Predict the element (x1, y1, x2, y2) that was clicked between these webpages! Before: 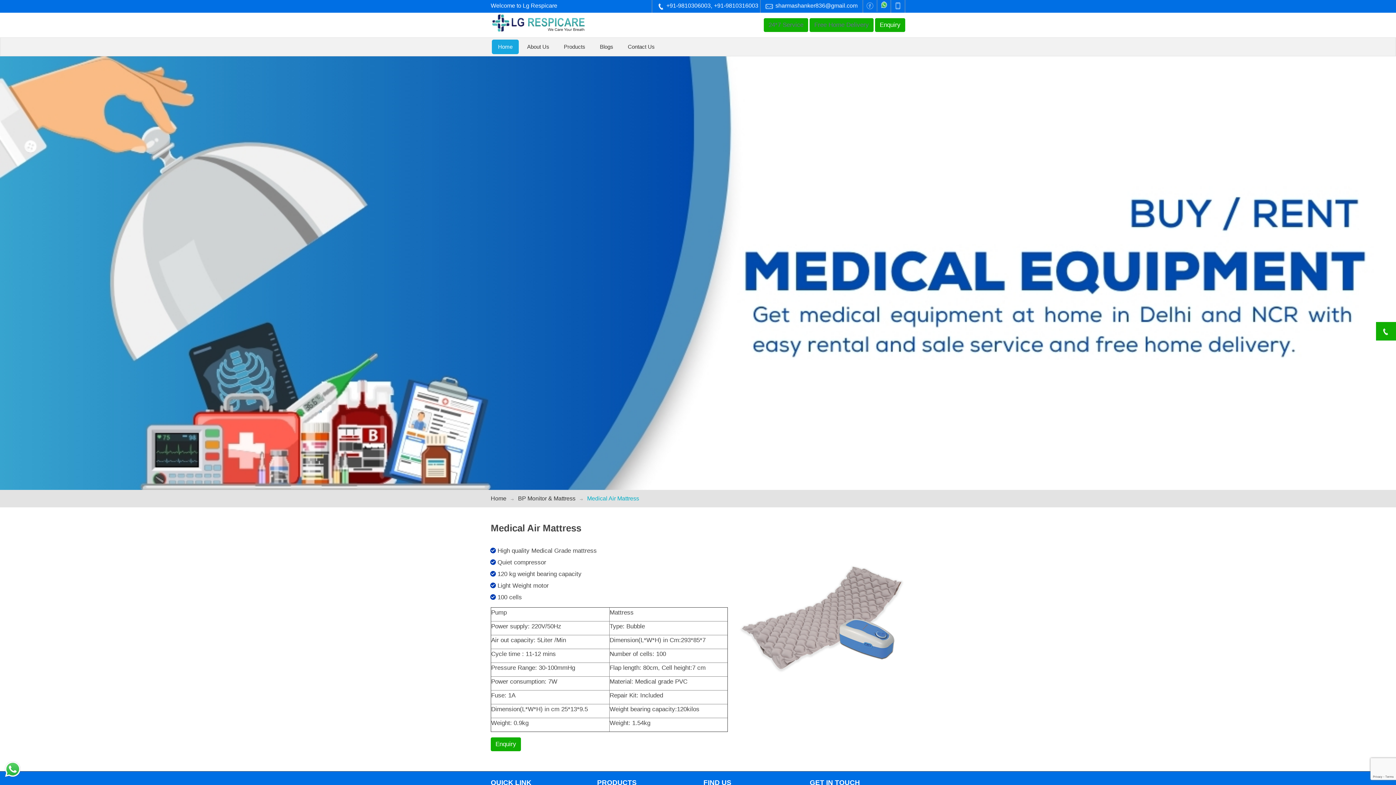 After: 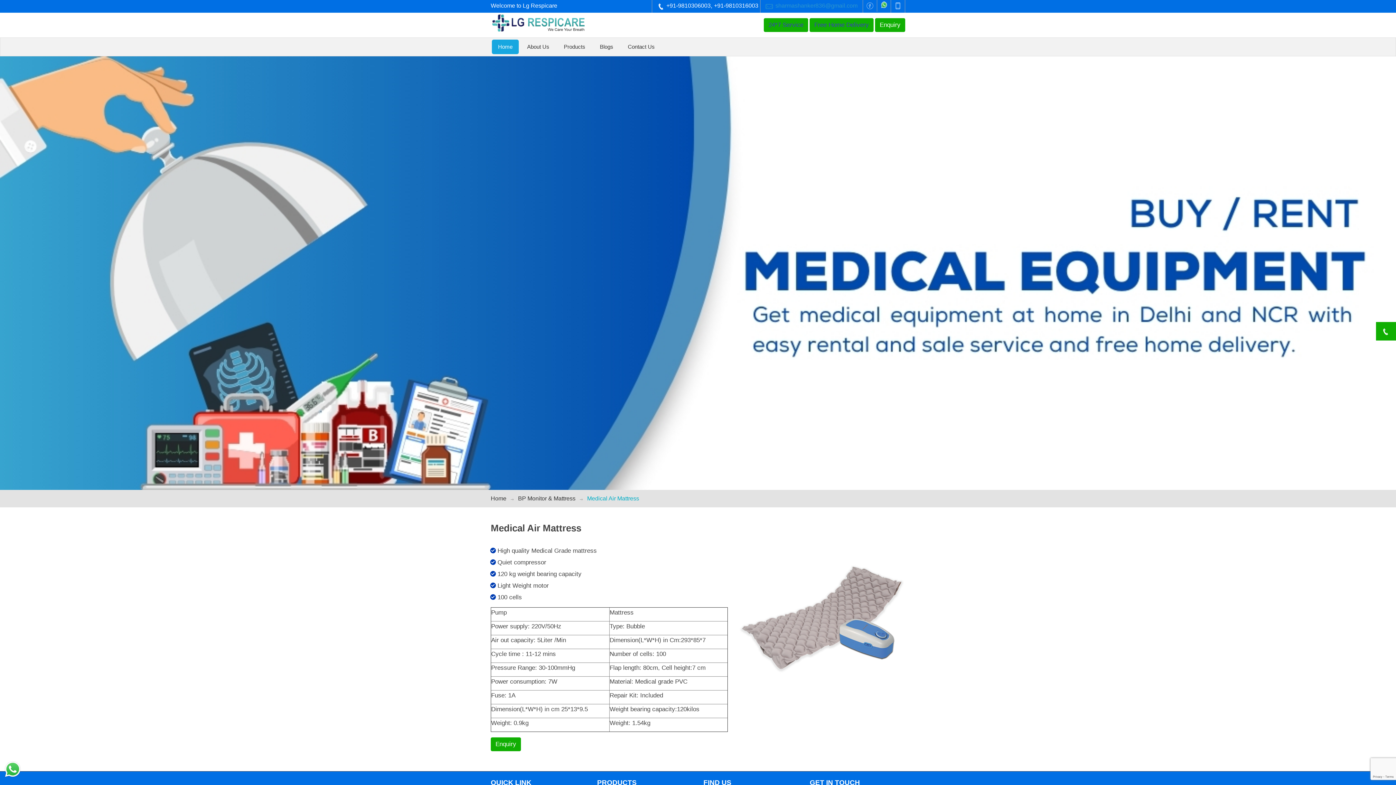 Action: label: sharmashanker836@gmail.com bbox: (760, 0, 862, 12)